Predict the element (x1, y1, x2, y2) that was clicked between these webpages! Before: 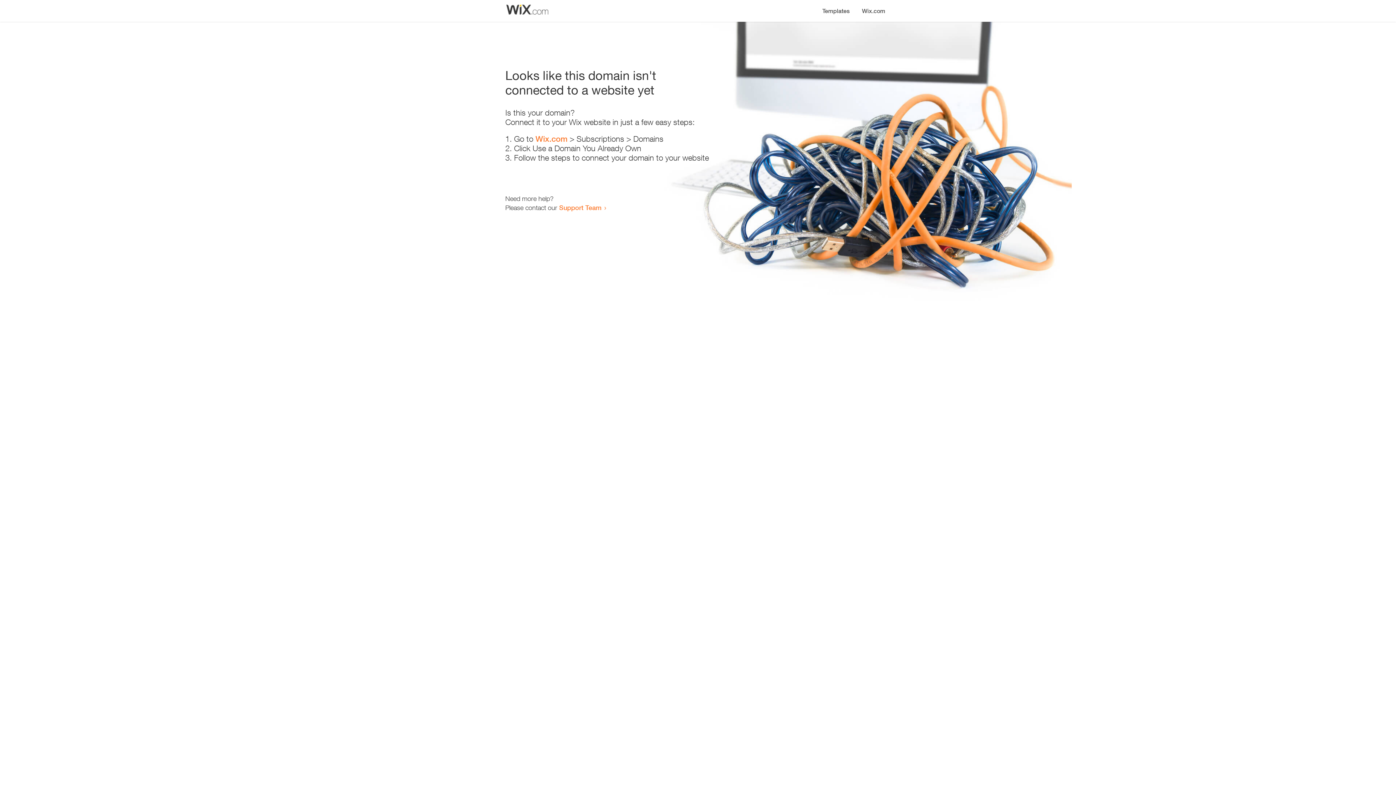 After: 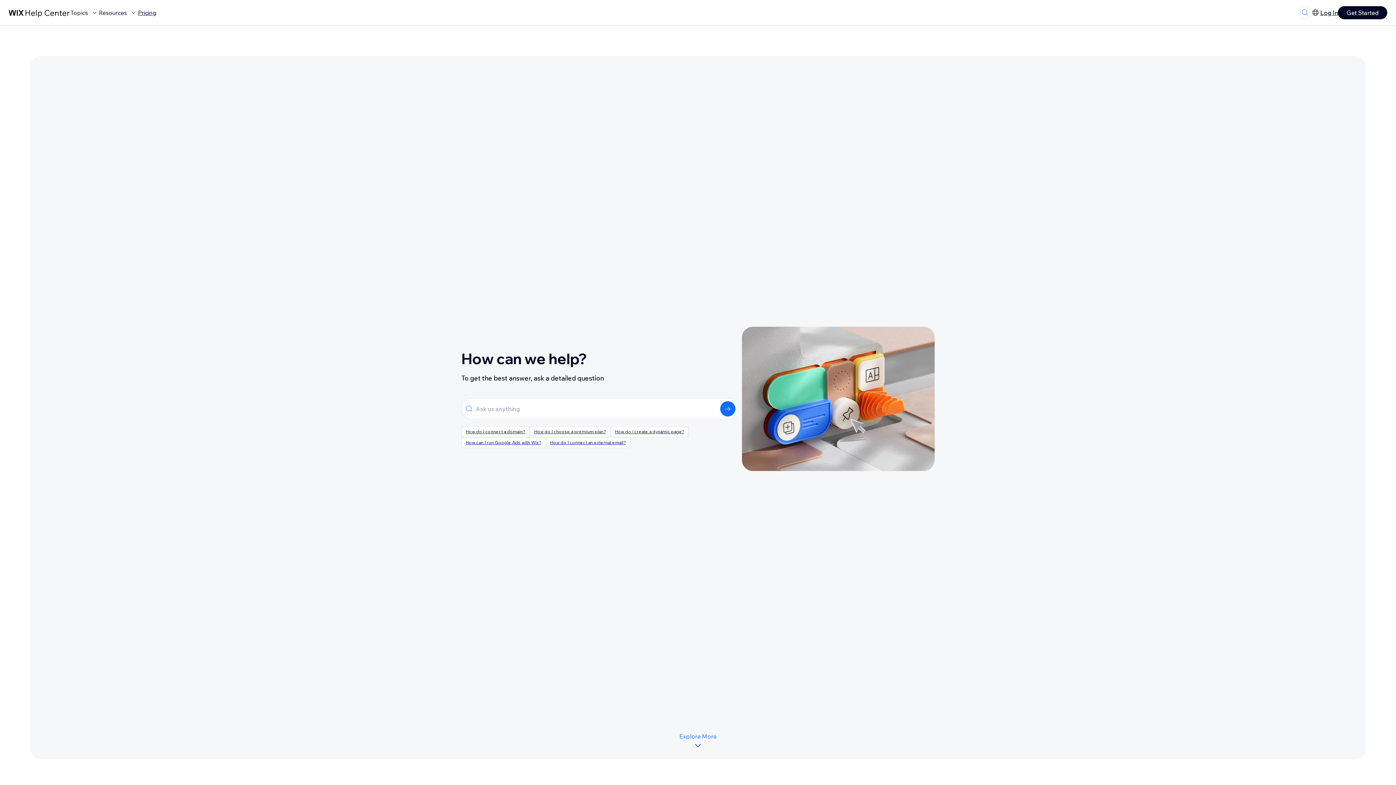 Action: label: Support Team bbox: (559, 203, 601, 211)